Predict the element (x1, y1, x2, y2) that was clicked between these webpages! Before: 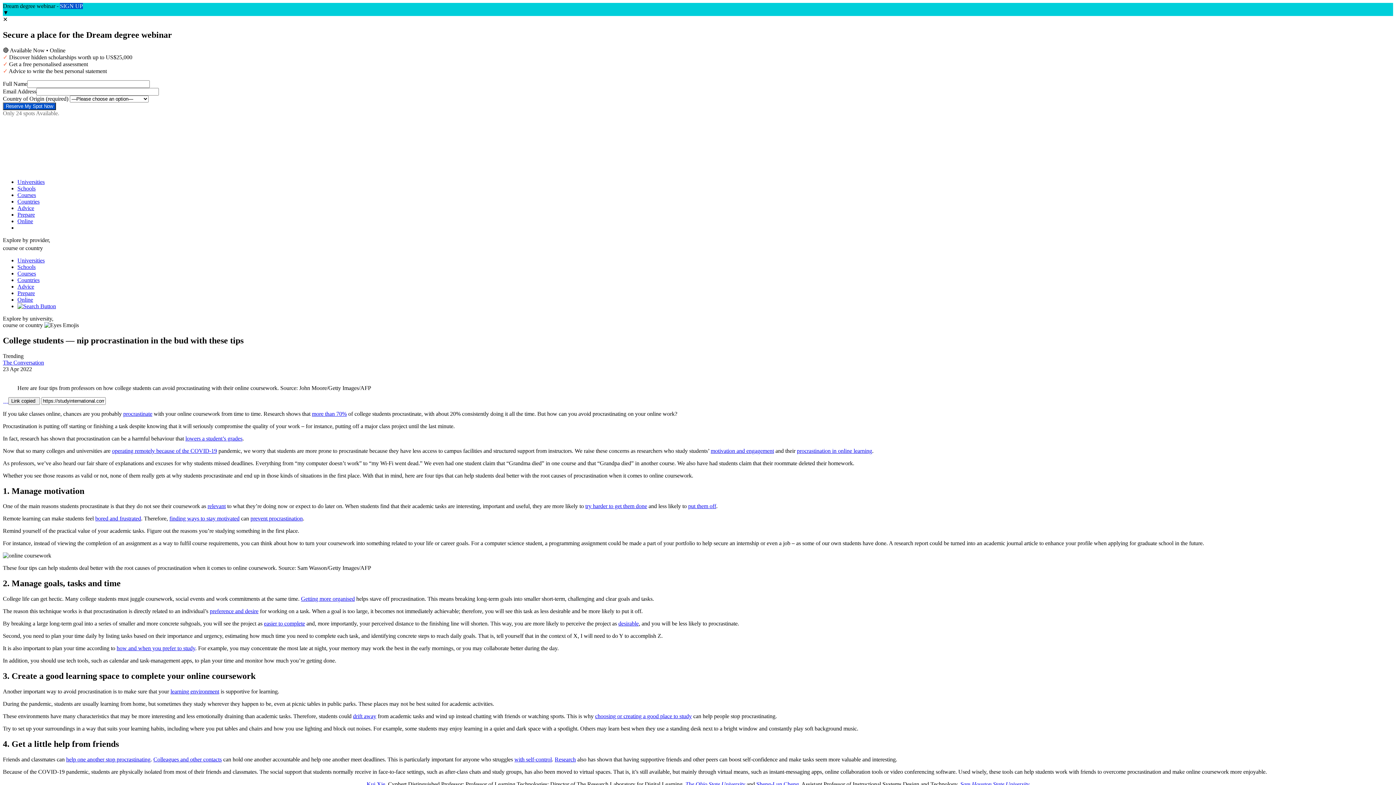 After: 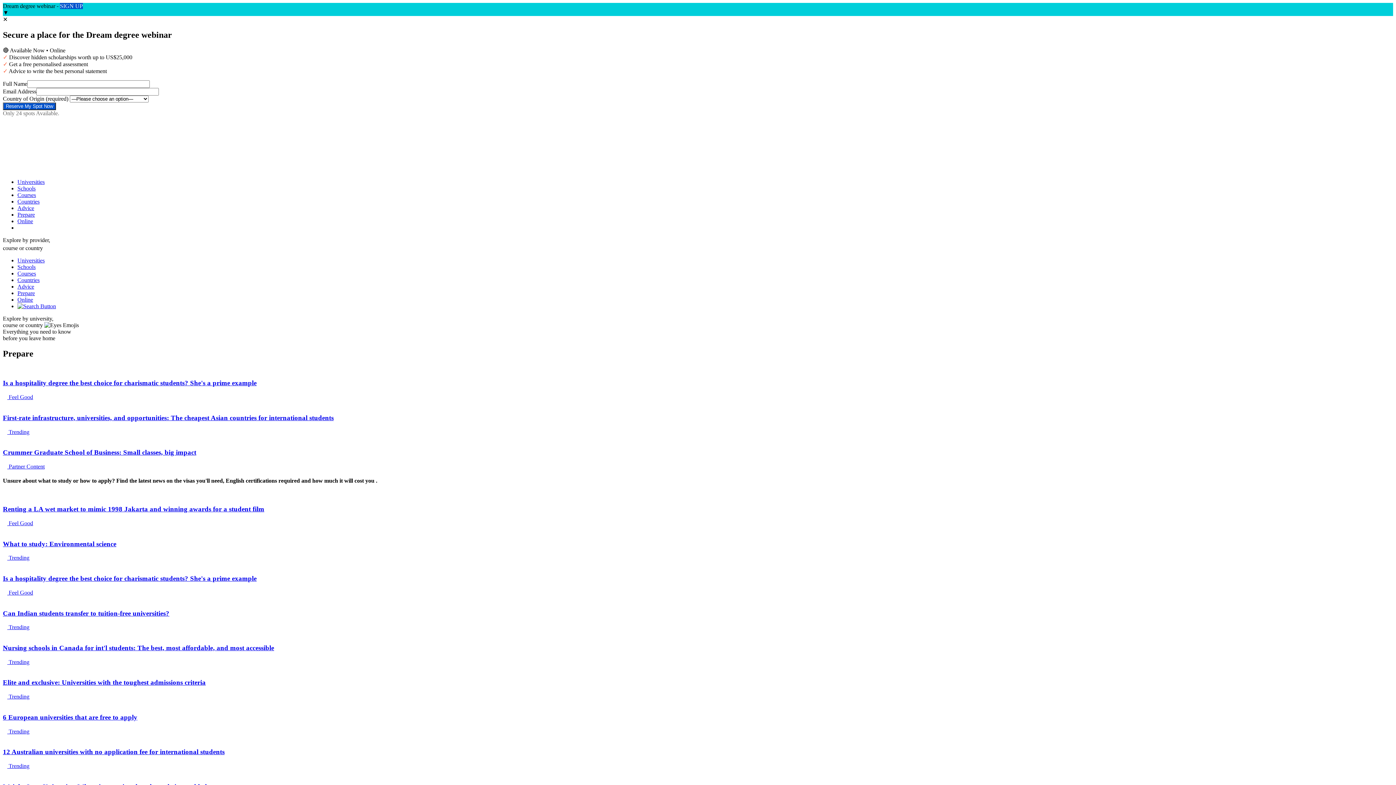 Action: label: Prepare bbox: (17, 211, 34, 217)